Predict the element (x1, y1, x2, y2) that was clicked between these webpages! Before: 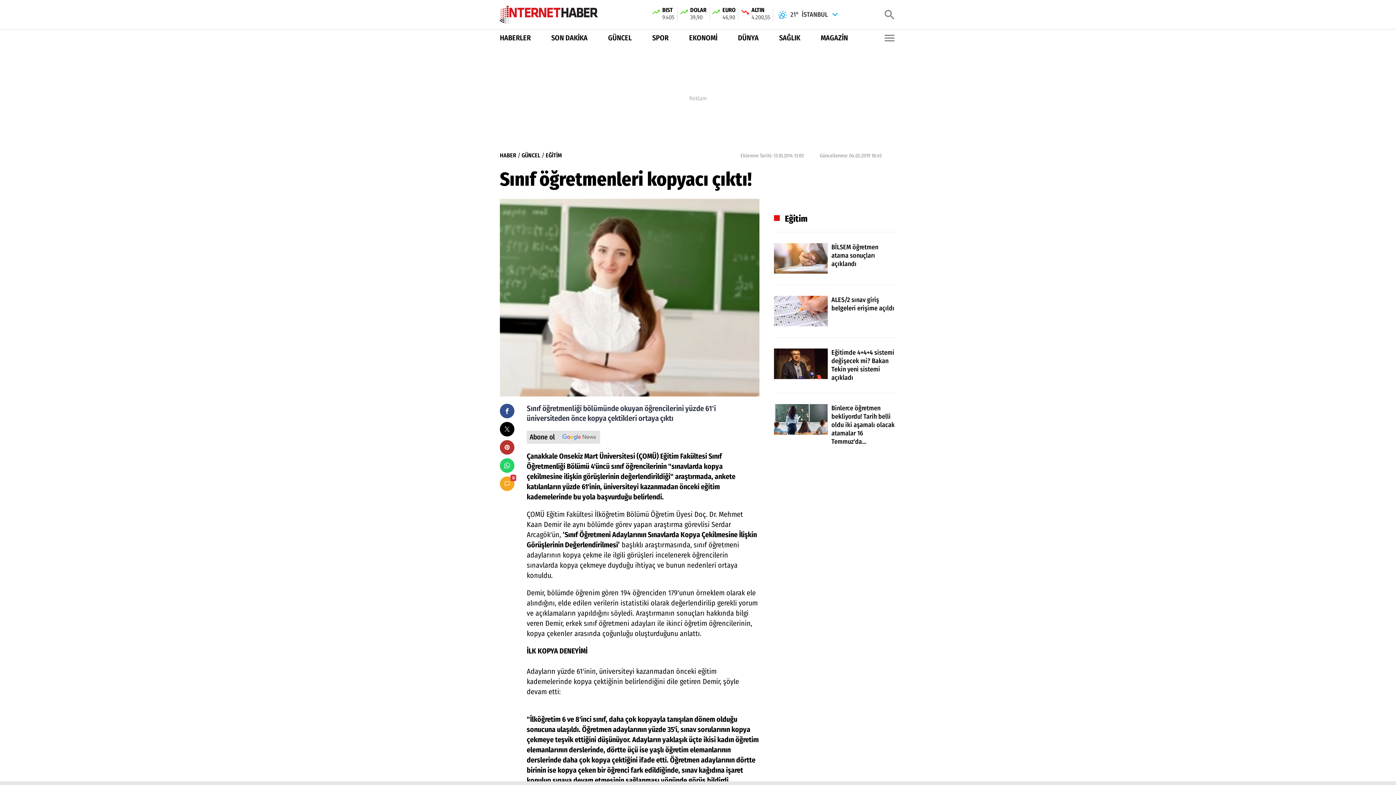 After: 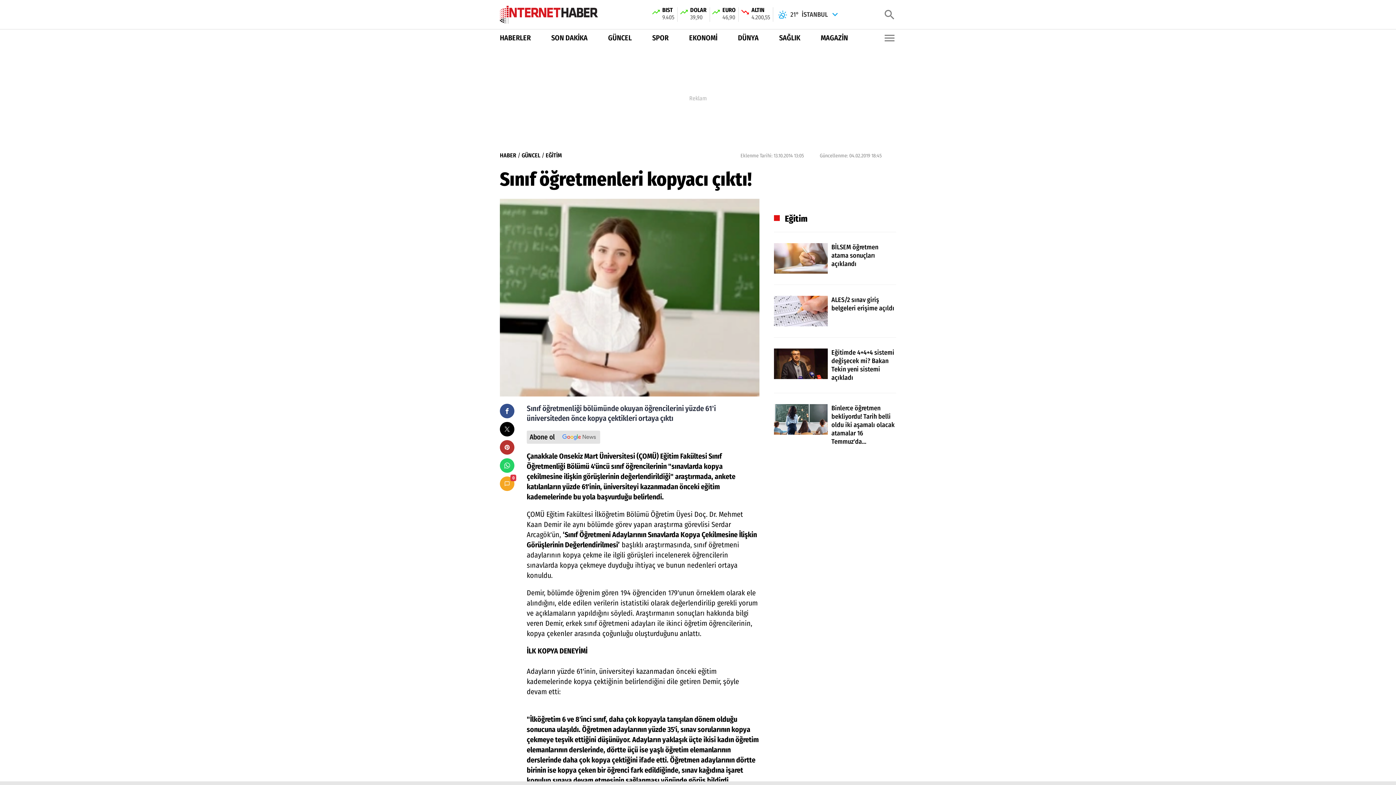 Action: label: Abone ol bbox: (526, 430, 600, 443)